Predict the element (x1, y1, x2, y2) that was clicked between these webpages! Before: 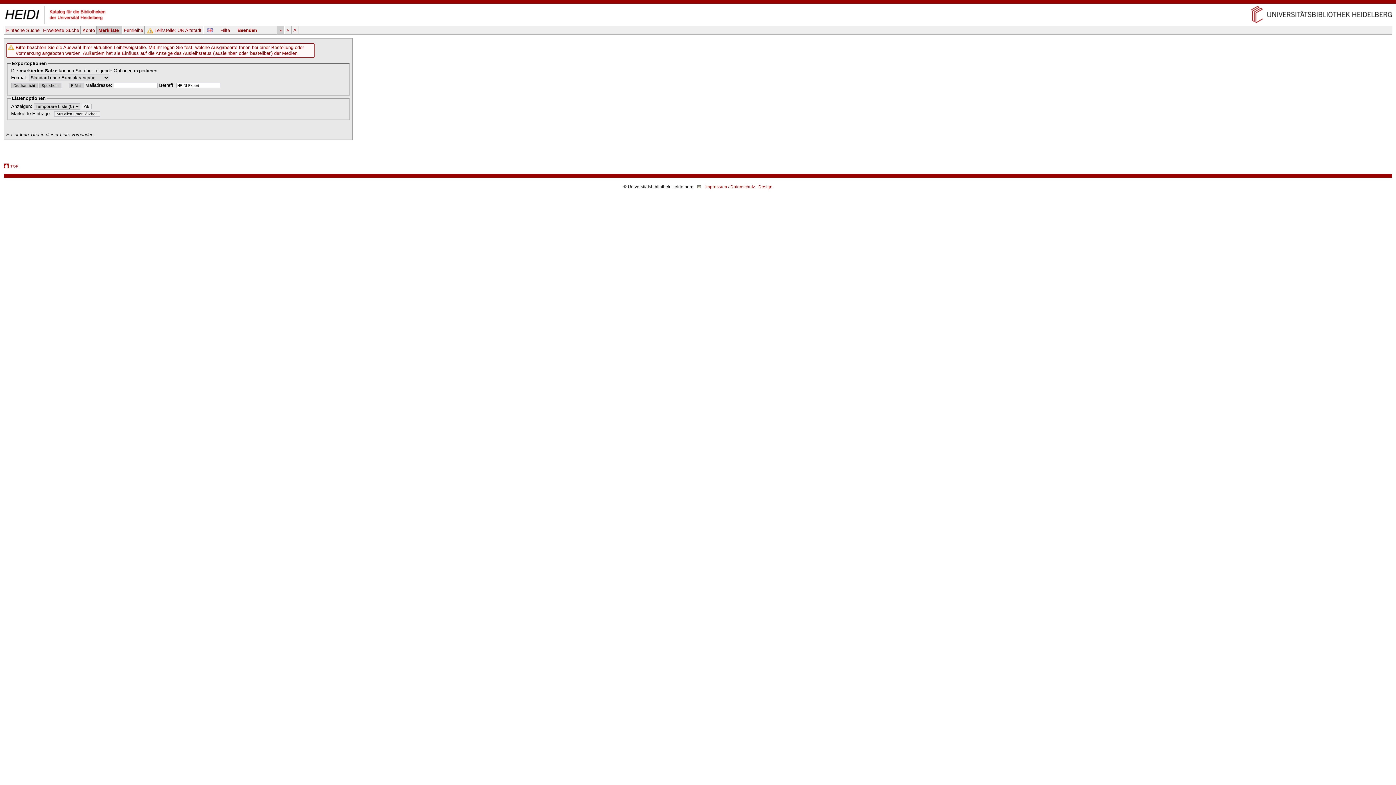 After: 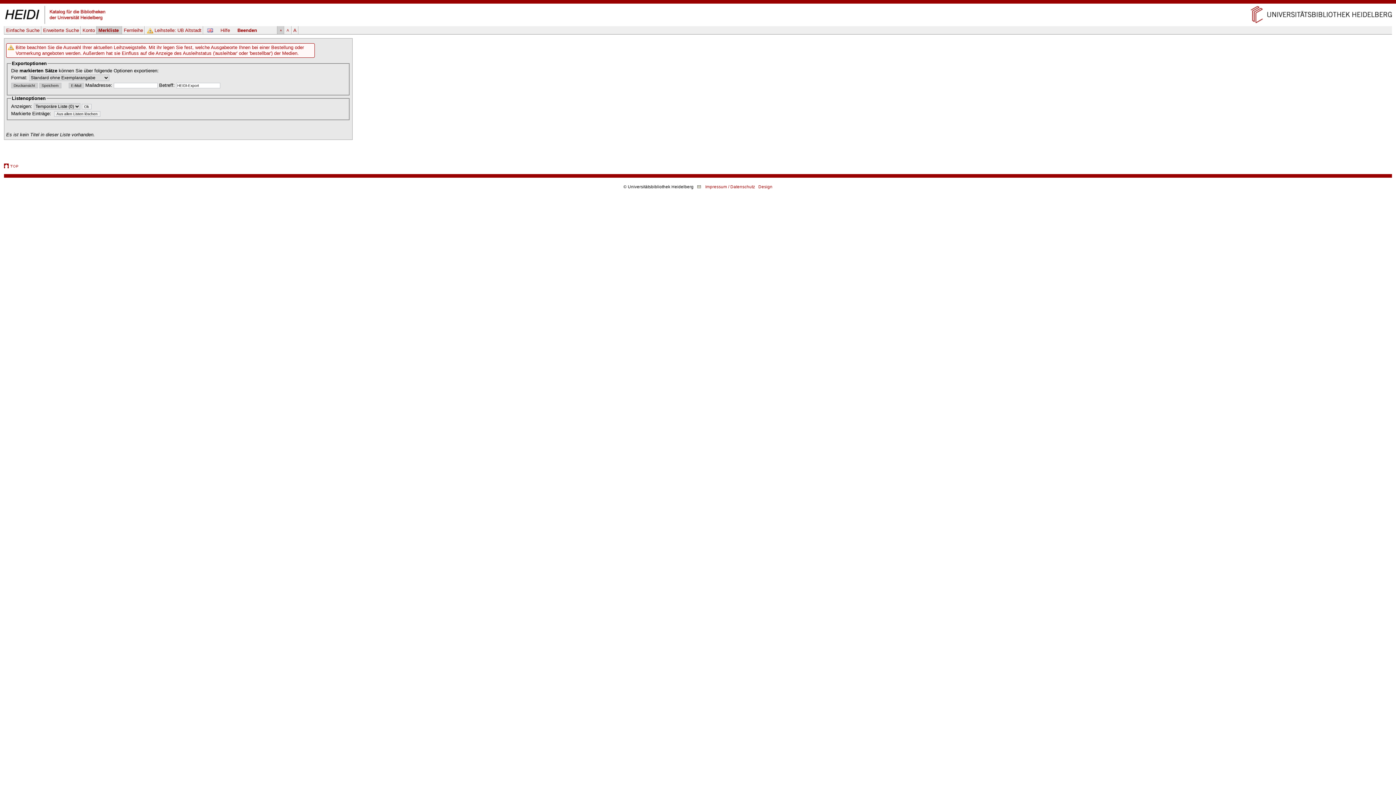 Action: bbox: (695, 2, 701, 2) label: Navigation überspringen